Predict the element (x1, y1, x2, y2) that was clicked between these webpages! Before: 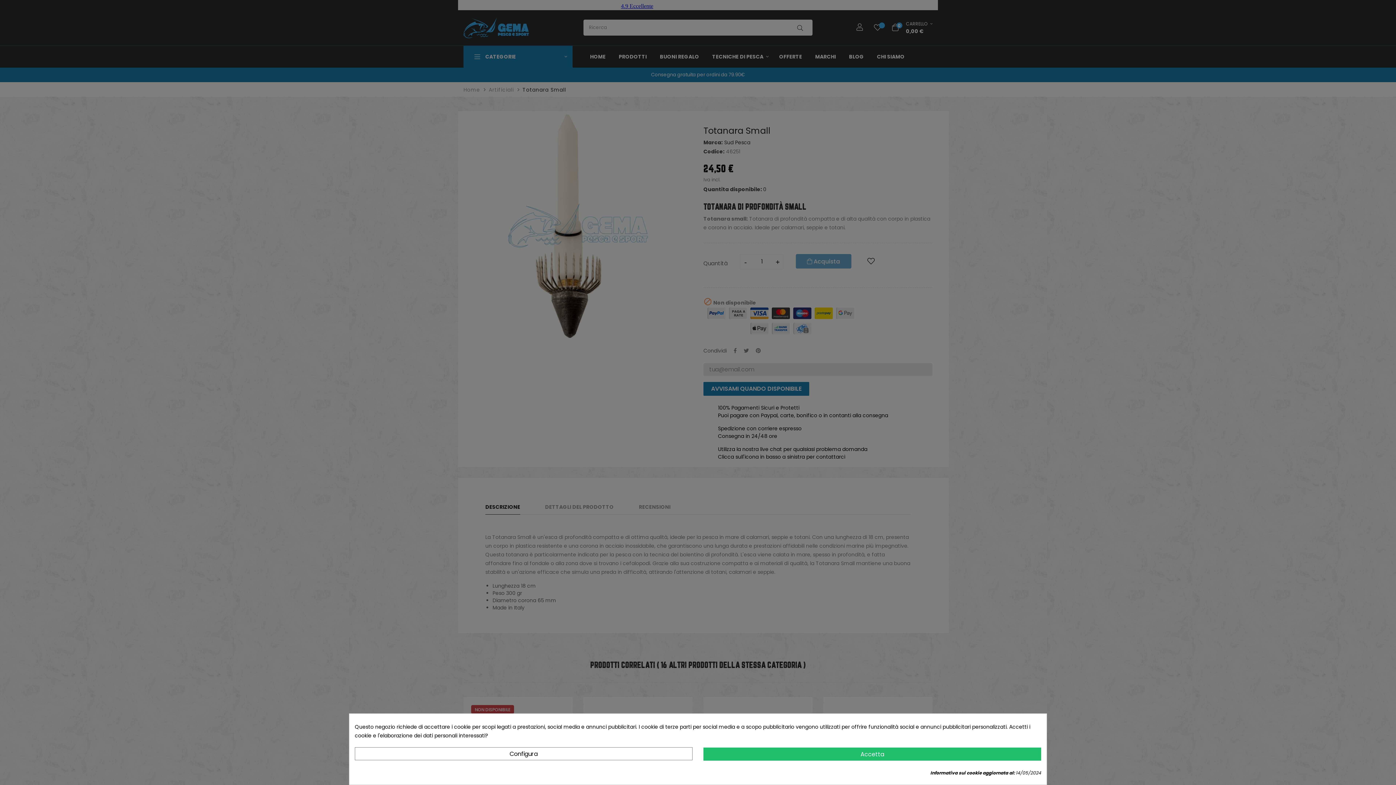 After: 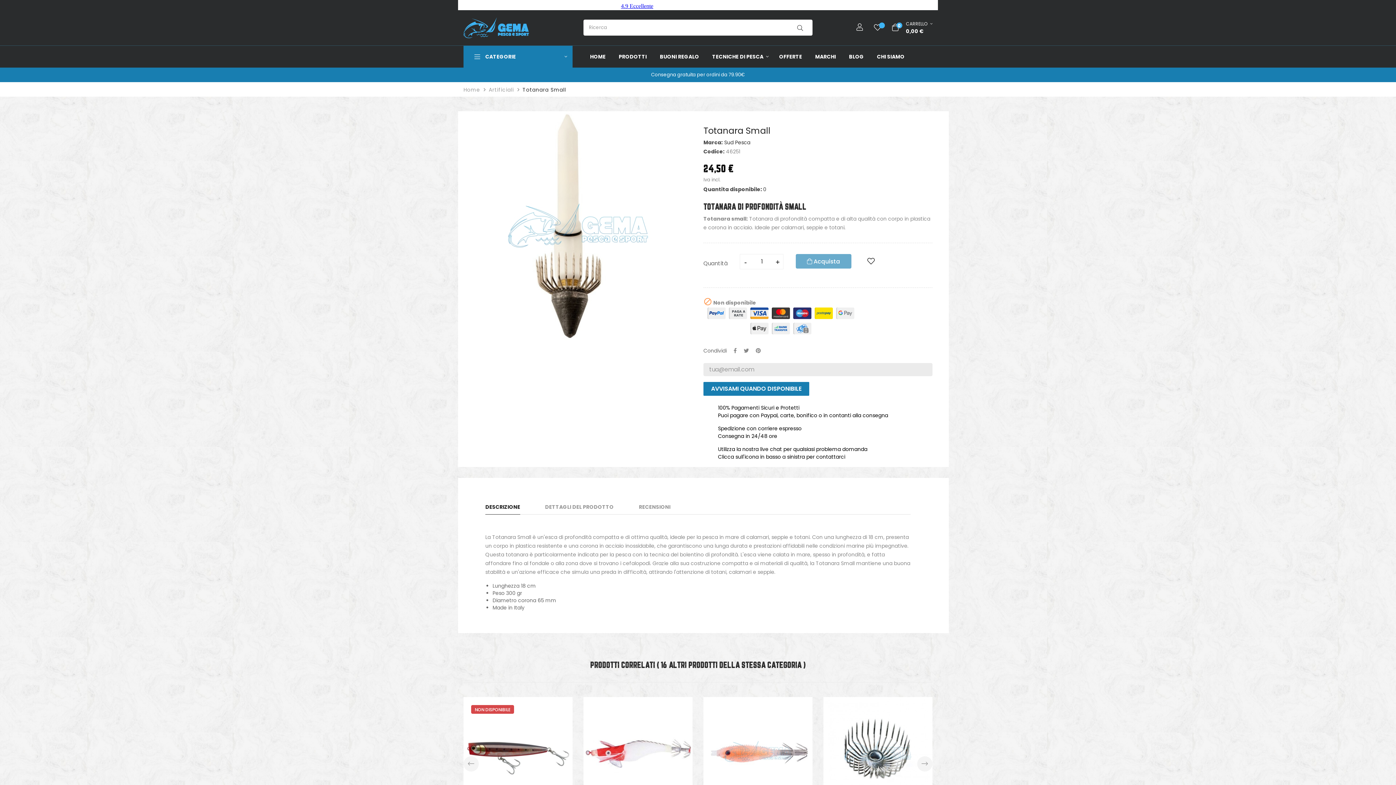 Action: bbox: (703, 747, 1041, 761) label: Accetta